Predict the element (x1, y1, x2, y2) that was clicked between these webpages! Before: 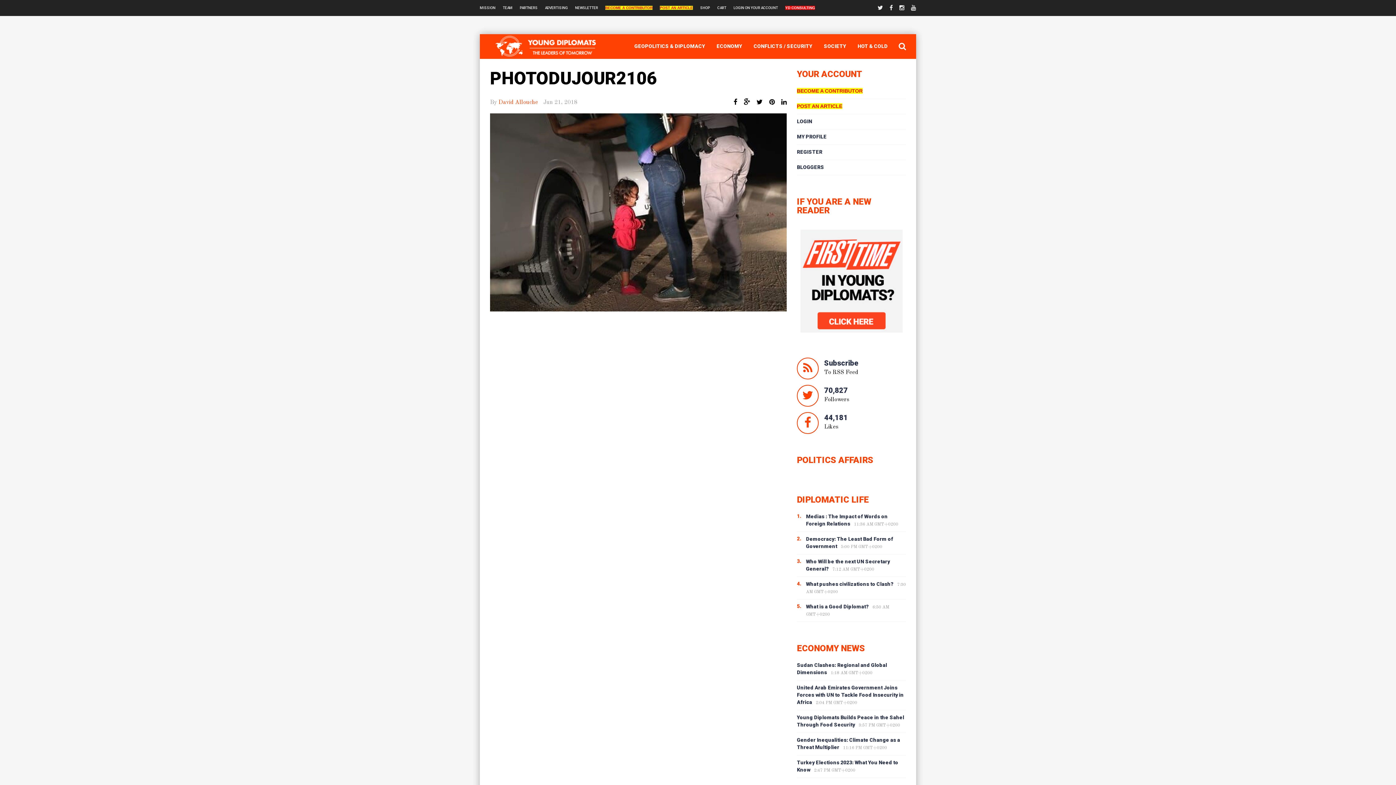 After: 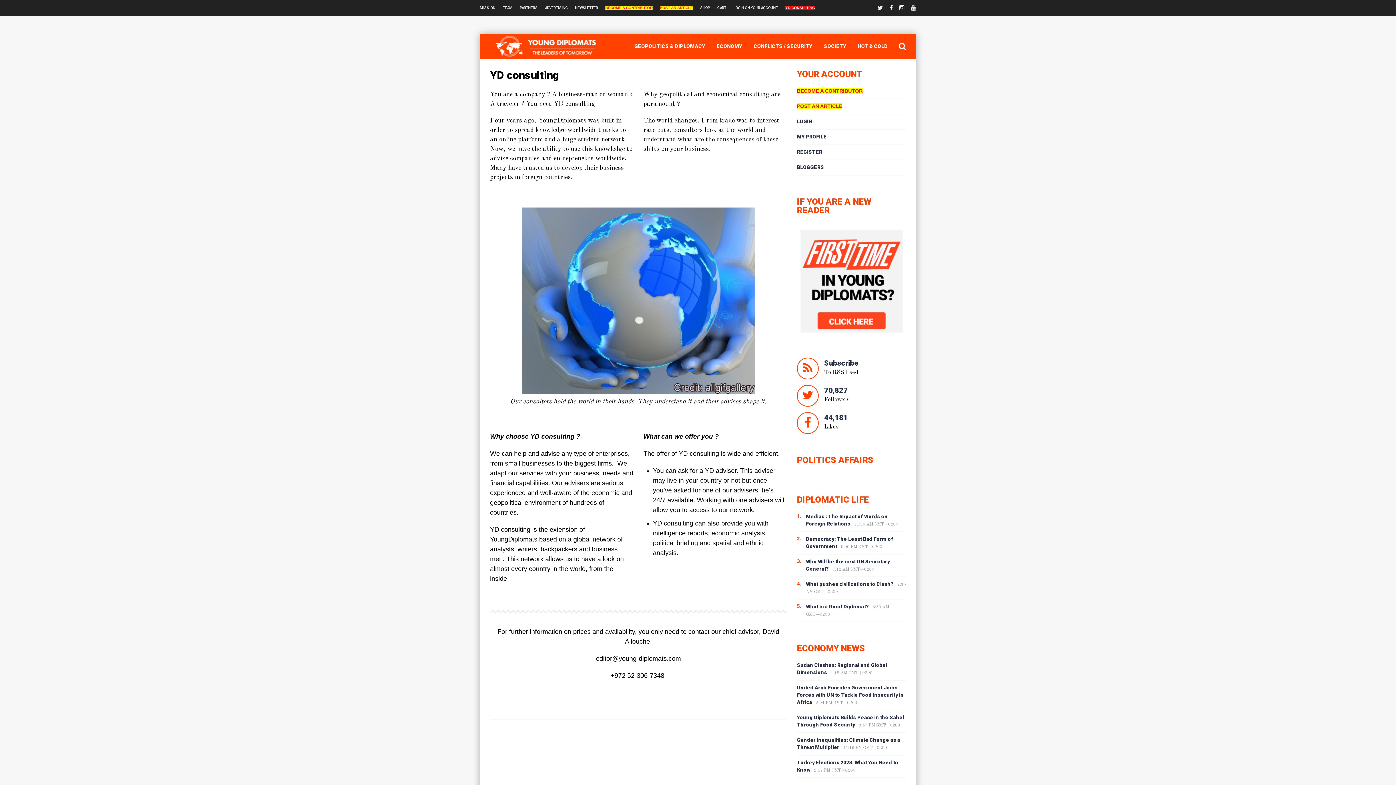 Action: bbox: (785, 5, 815, 9) label: YD CONSULTING